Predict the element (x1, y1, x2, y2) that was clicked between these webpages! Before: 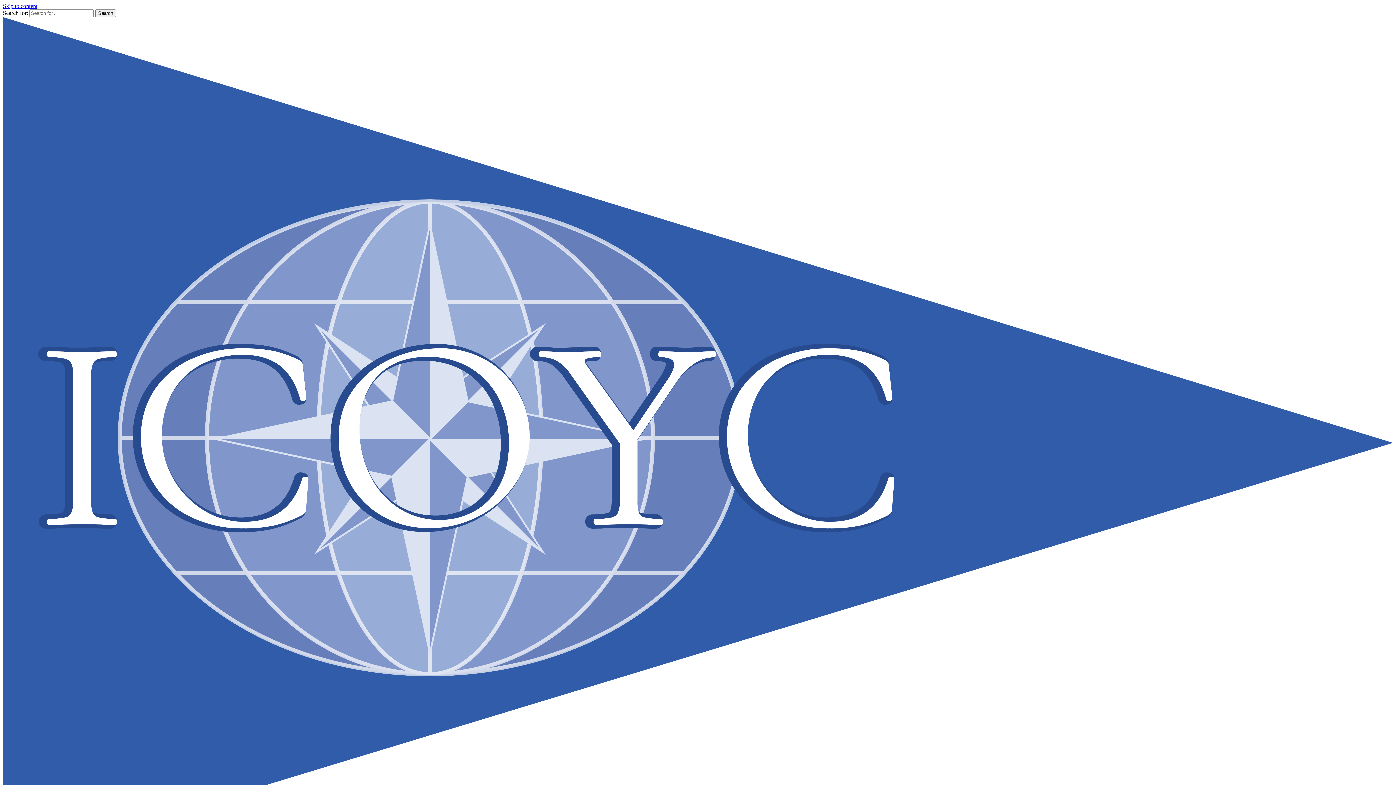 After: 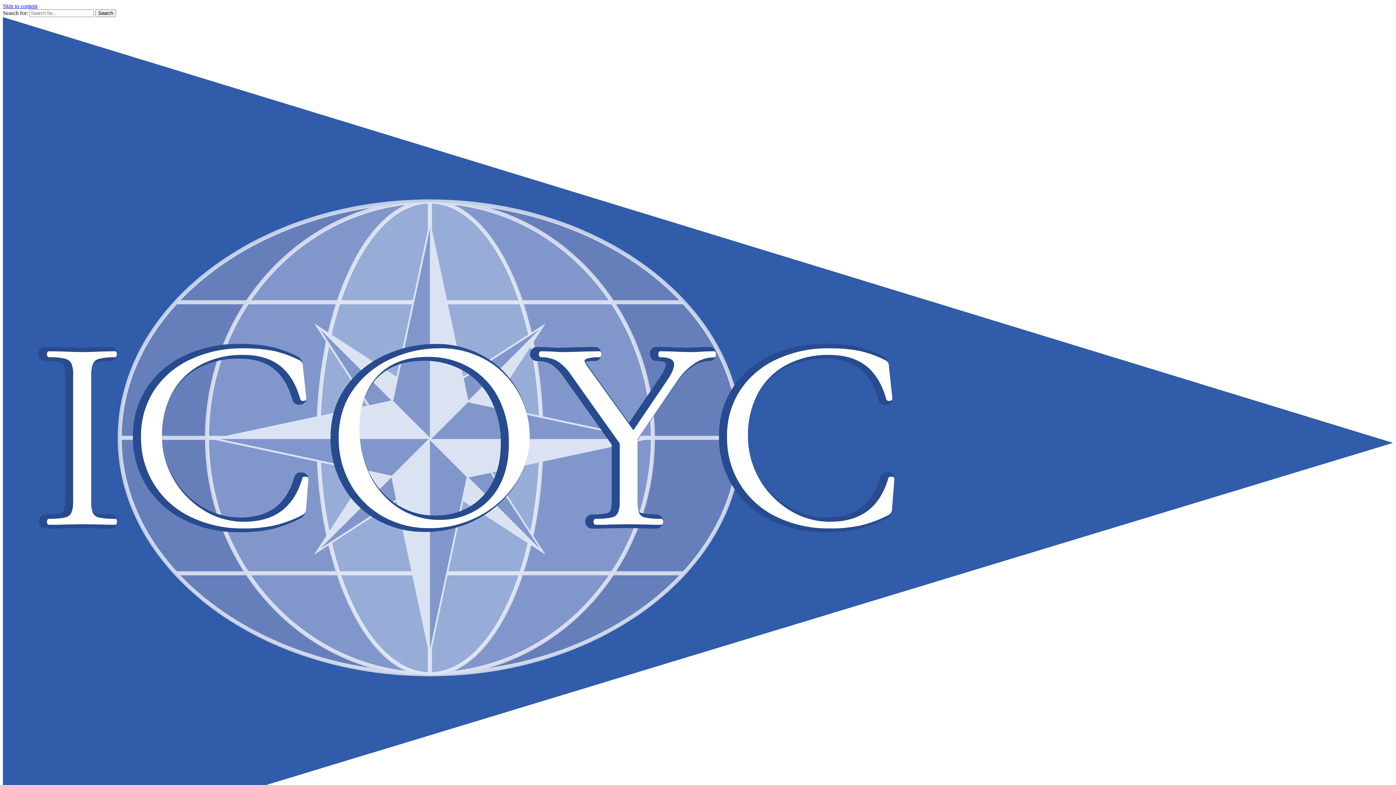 Action: bbox: (2, 2, 37, 9) label: Skip to content